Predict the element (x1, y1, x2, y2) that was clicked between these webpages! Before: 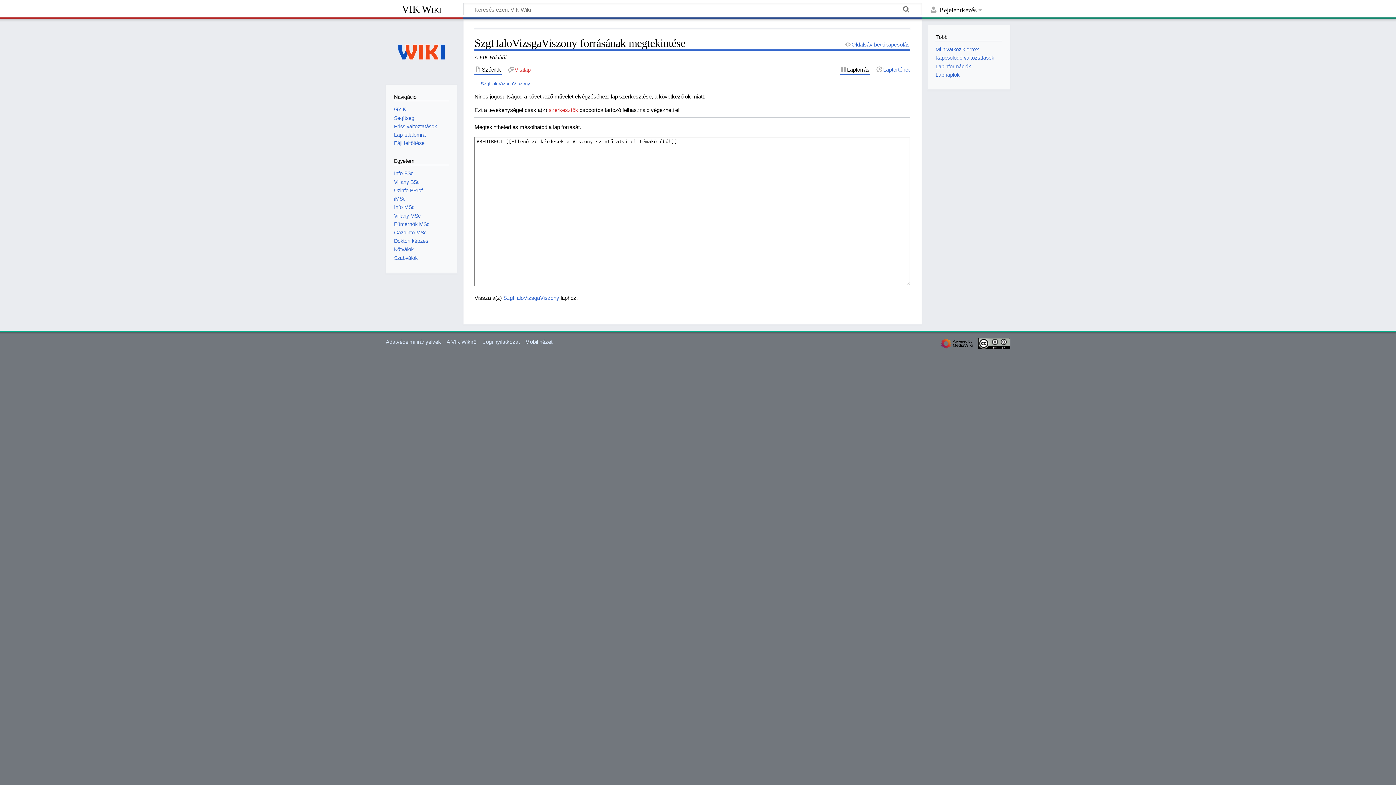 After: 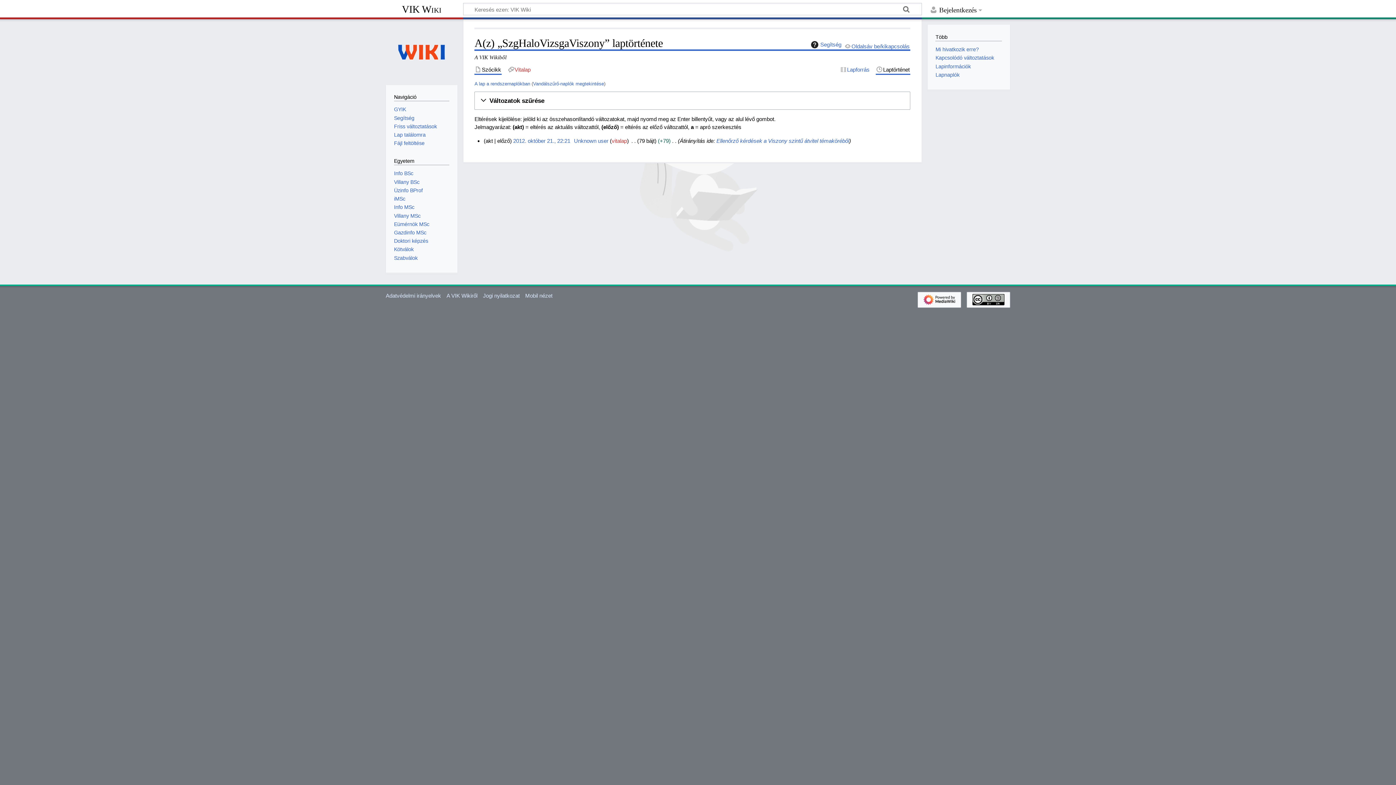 Action: label: Laptörténet bbox: (876, 65, 910, 73)